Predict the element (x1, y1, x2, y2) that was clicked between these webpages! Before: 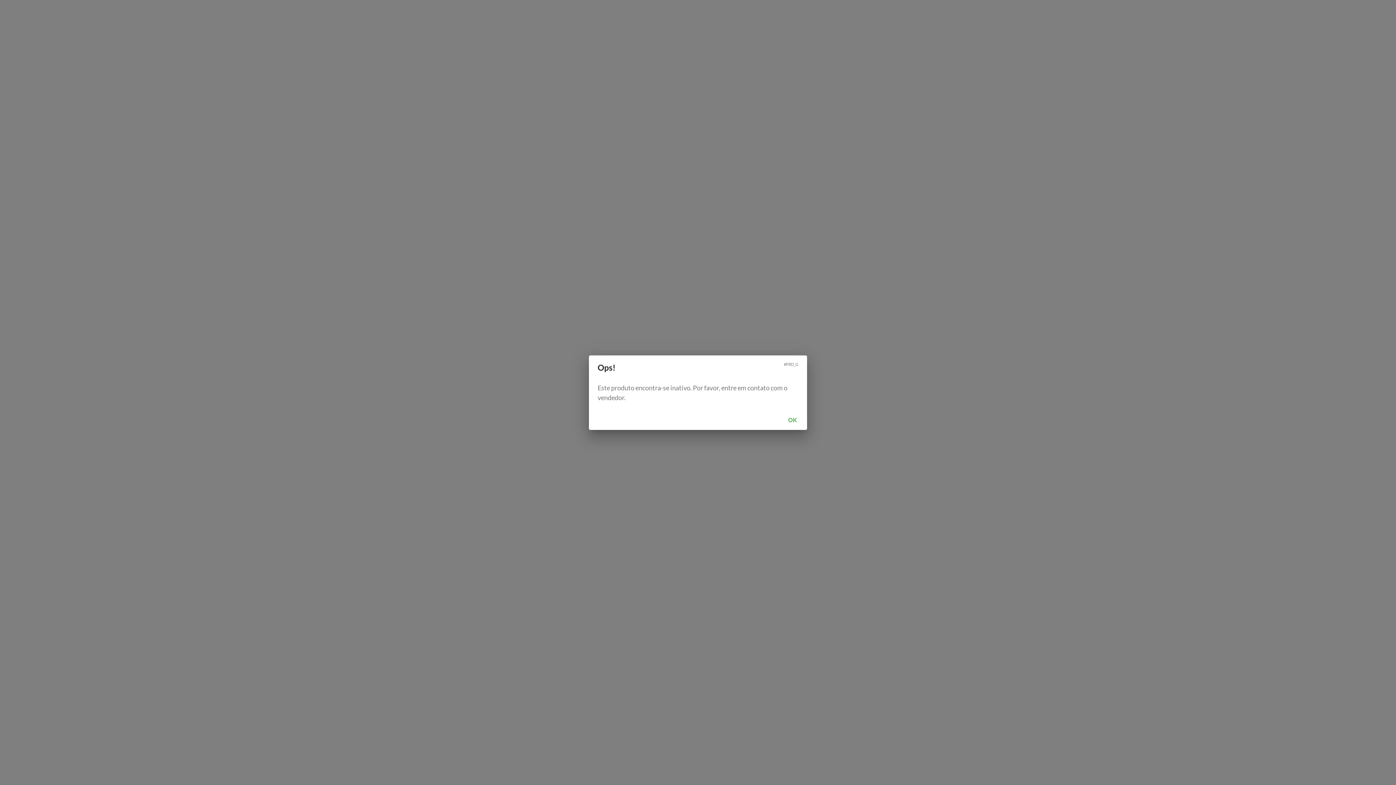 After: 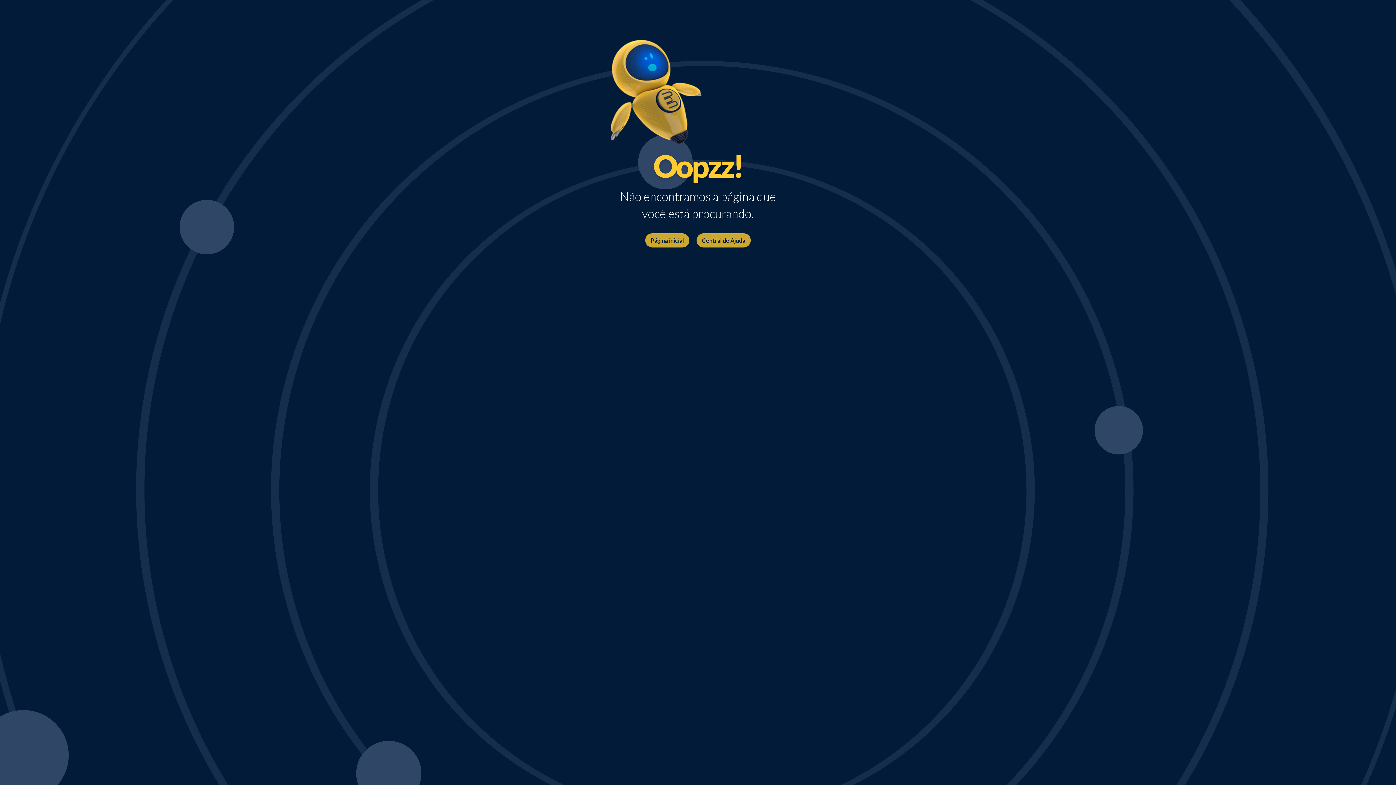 Action: bbox: (781, 412, 804, 427) label: OK